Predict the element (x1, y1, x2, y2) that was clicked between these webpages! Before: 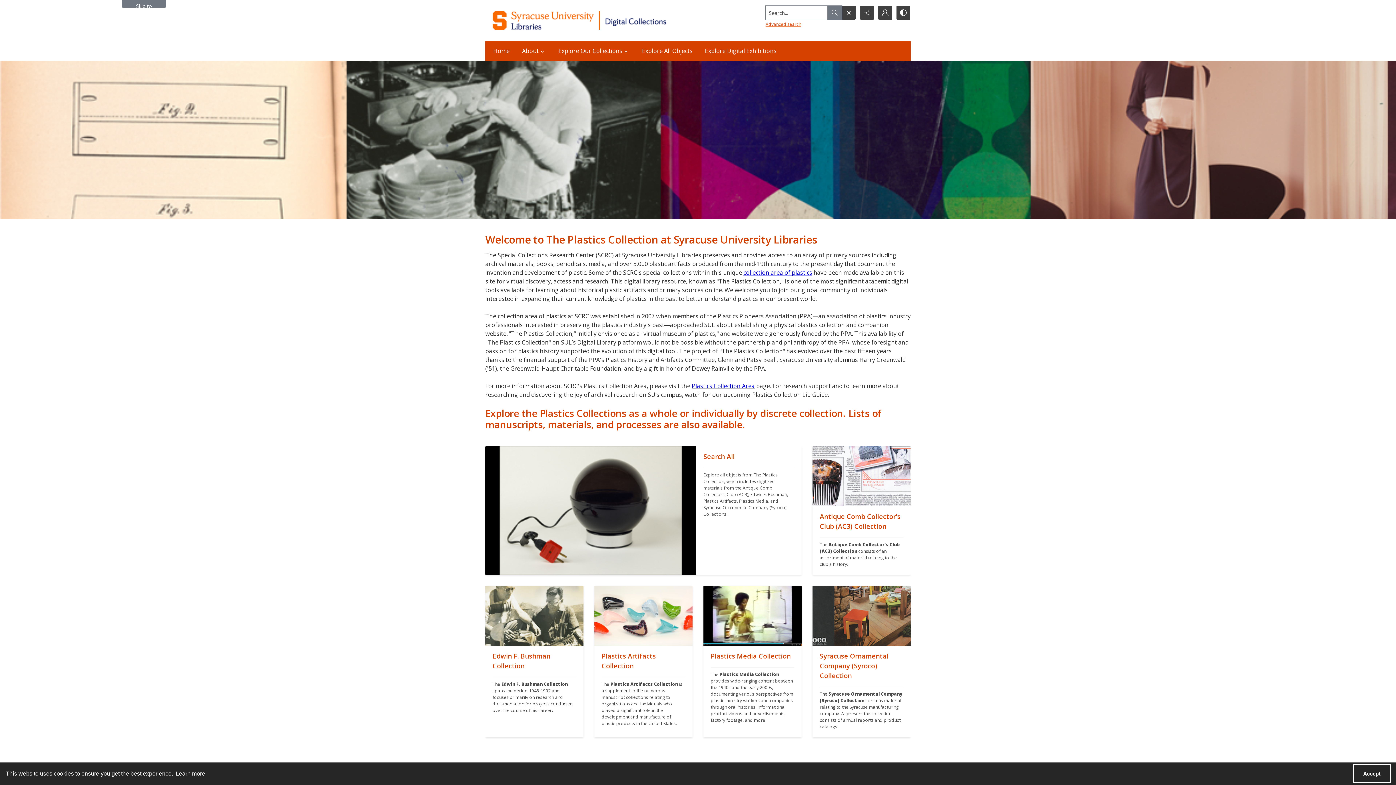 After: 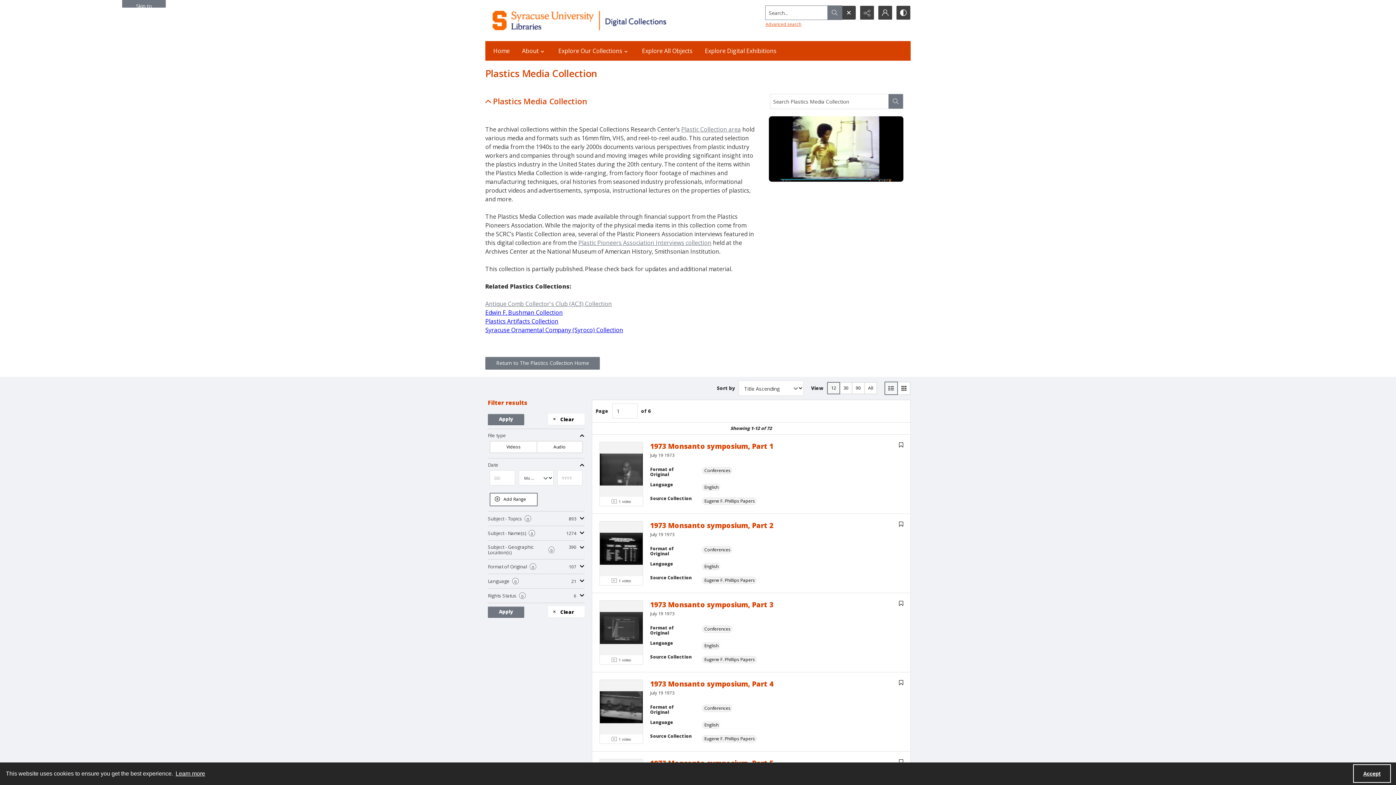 Action: label: "" bbox: (703, 586, 801, 646)